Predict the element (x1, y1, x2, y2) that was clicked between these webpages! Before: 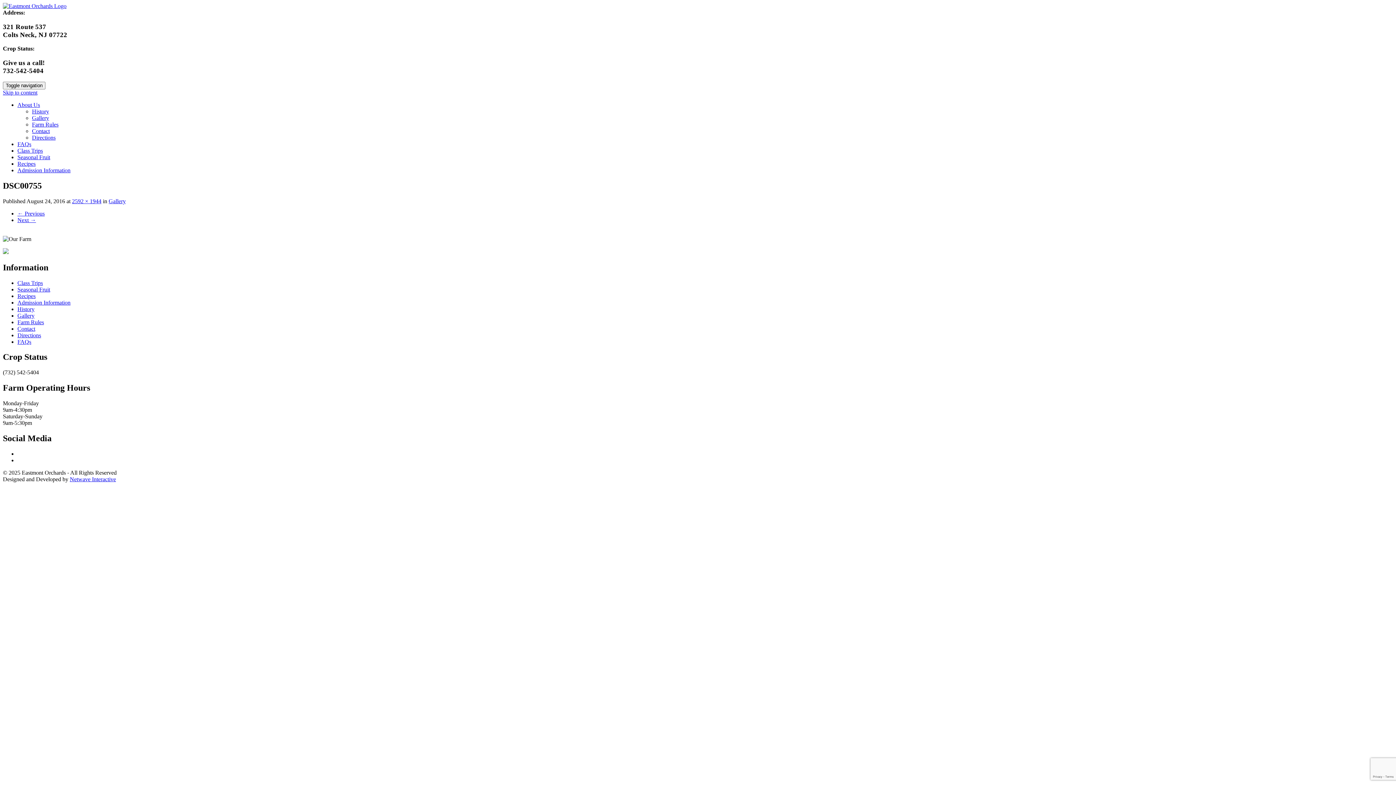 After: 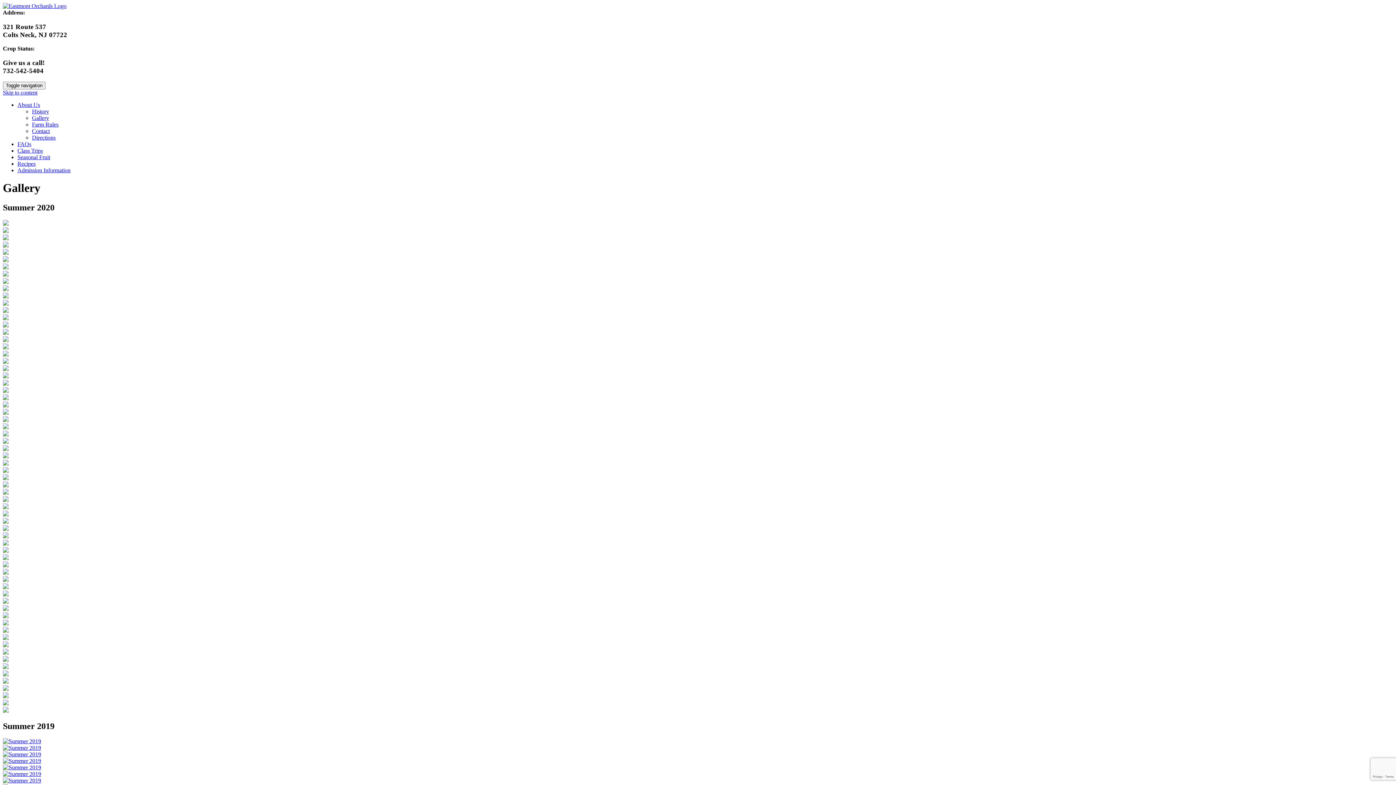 Action: label: Gallery bbox: (108, 198, 125, 204)